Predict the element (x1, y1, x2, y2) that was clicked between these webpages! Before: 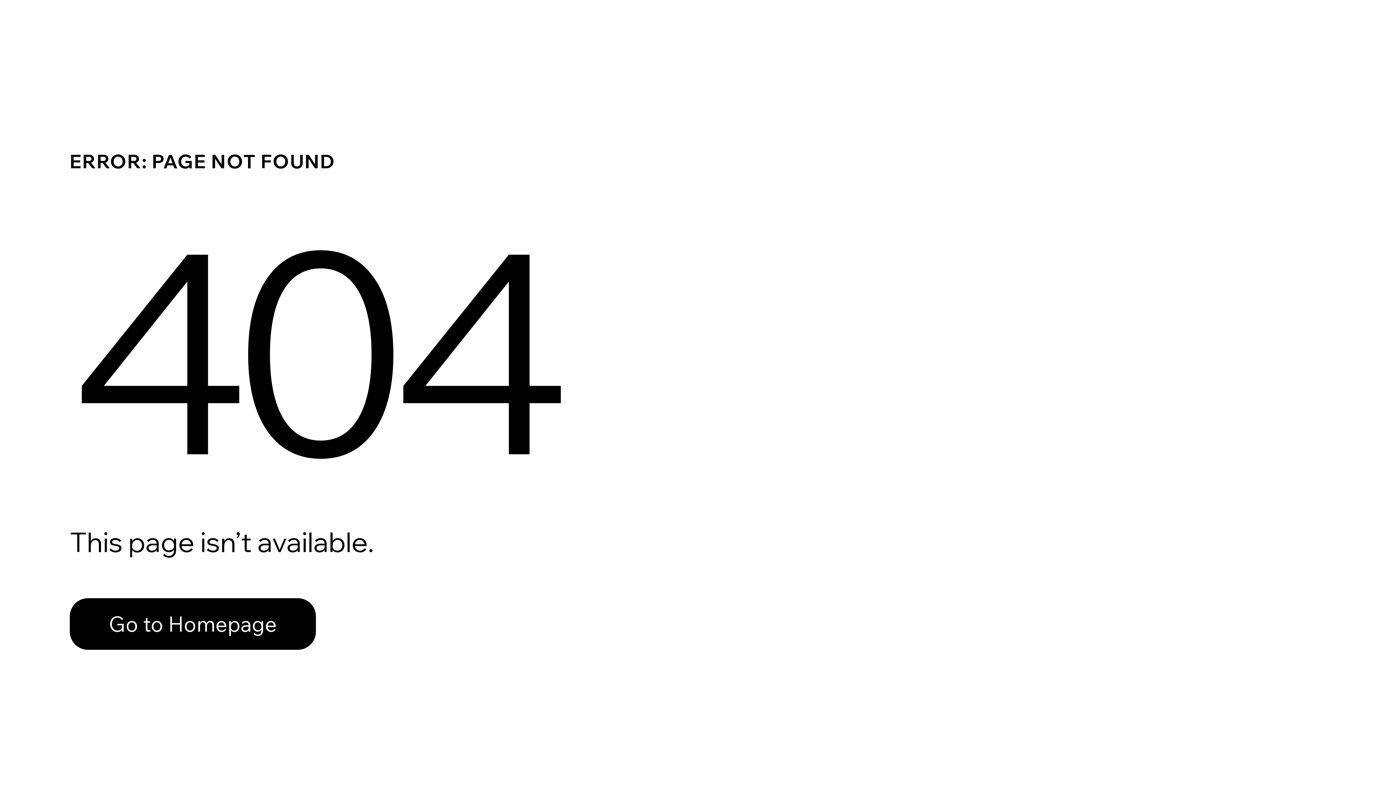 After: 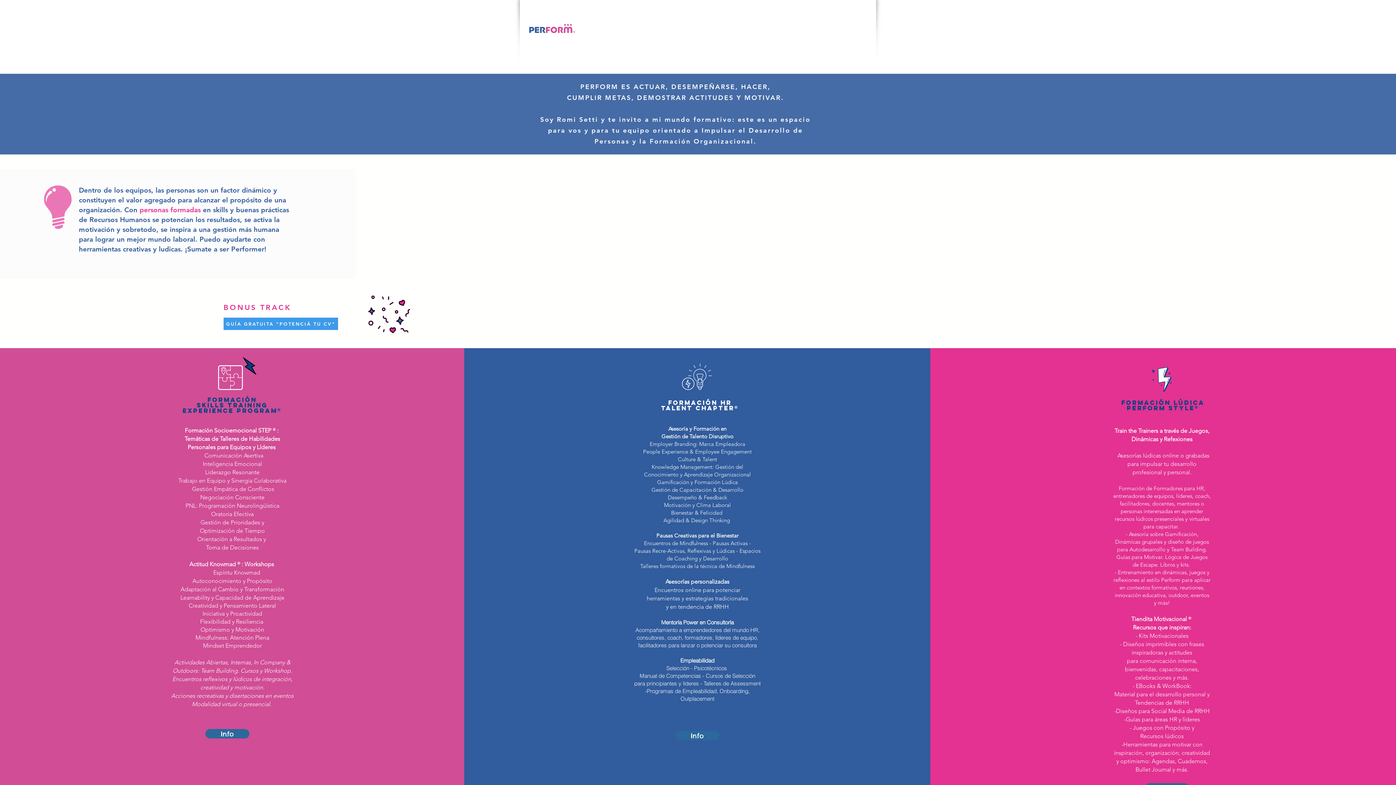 Action: bbox: (69, 598, 316, 650) label: Go to Homepage